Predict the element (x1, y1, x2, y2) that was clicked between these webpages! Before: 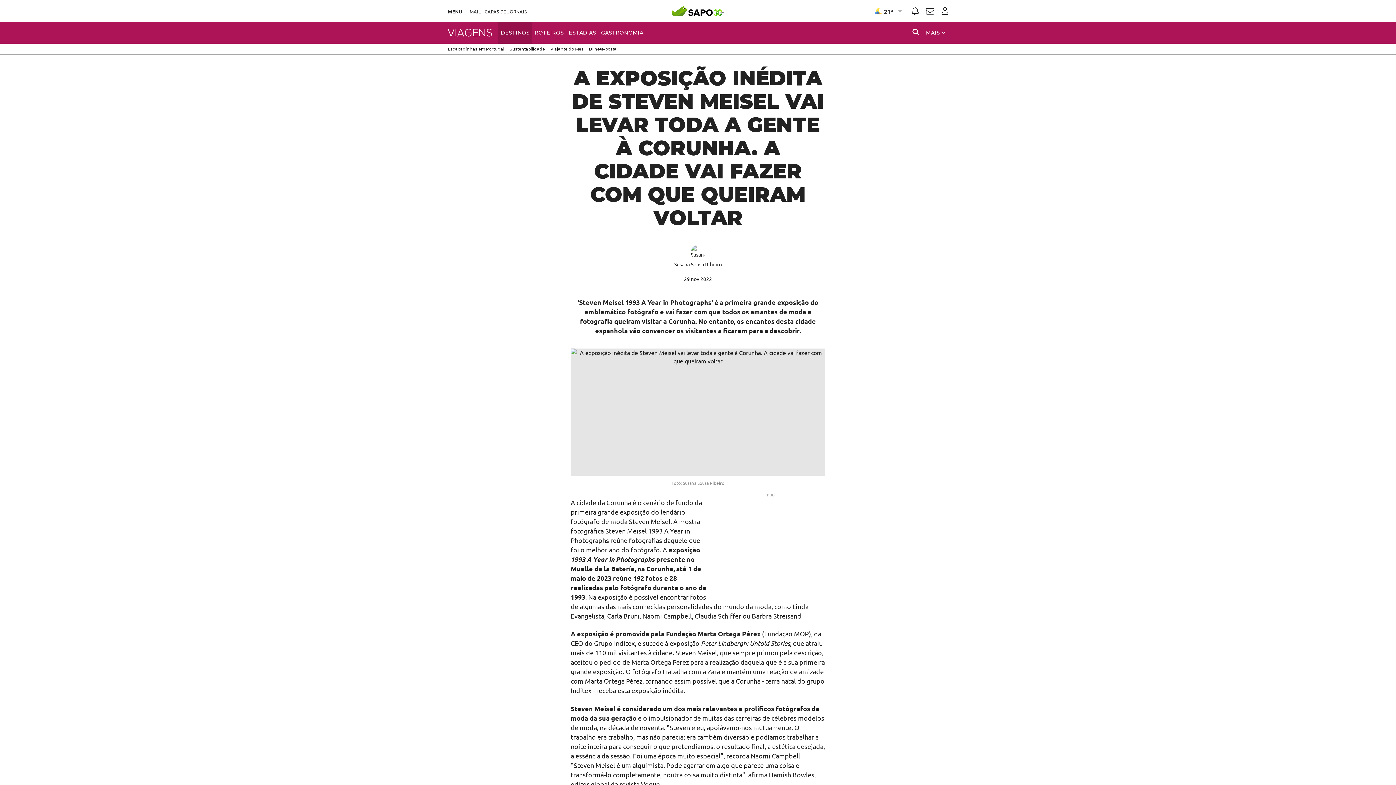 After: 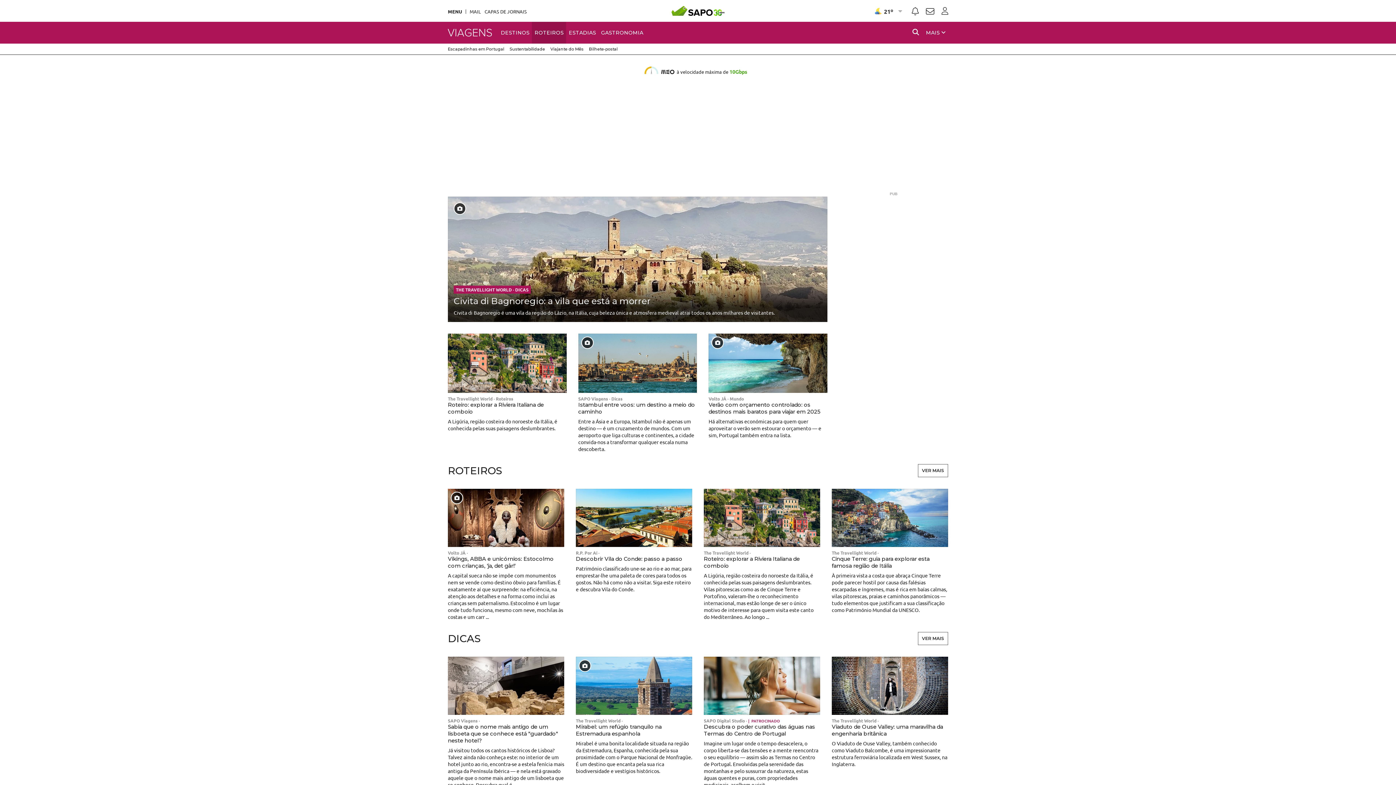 Action: bbox: (532, 21, 566, 43) label: ROTEIROS